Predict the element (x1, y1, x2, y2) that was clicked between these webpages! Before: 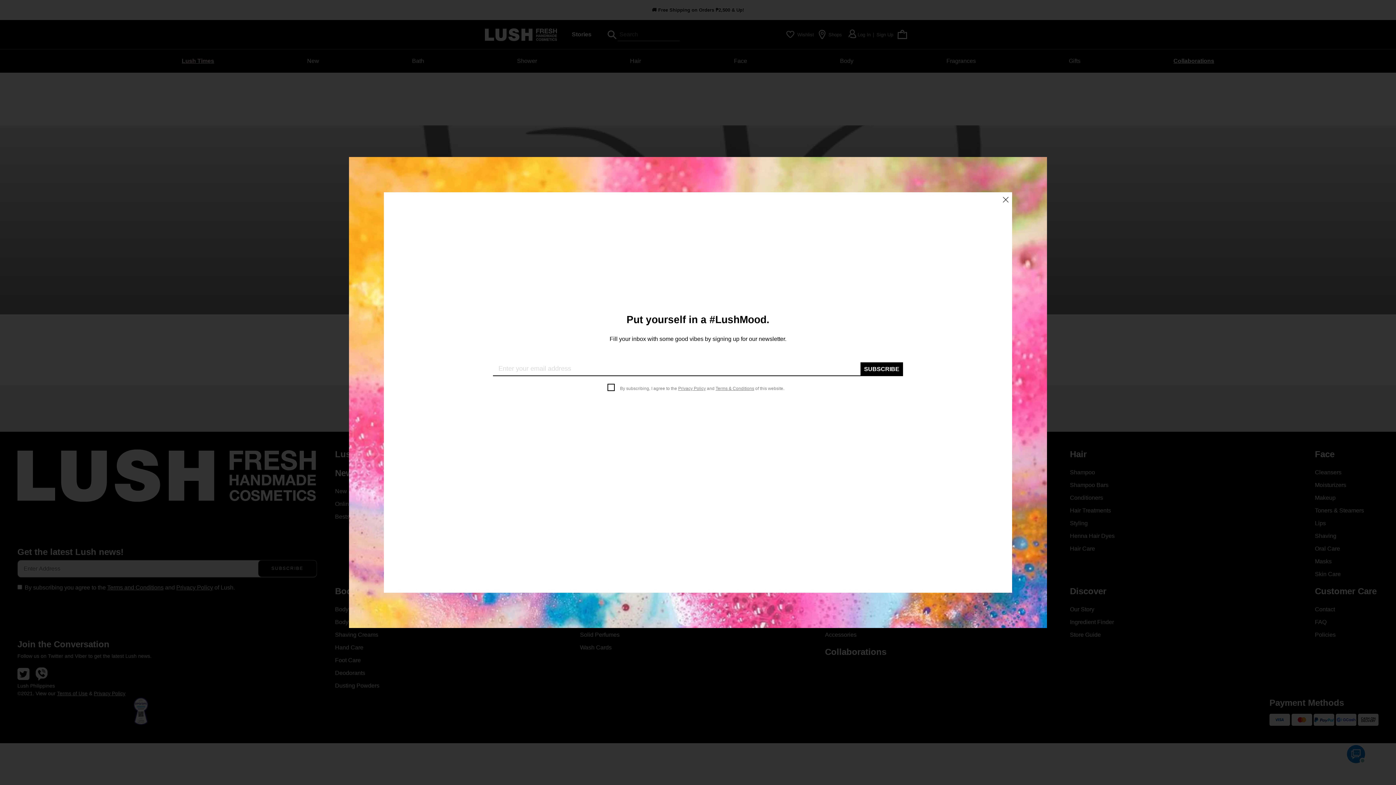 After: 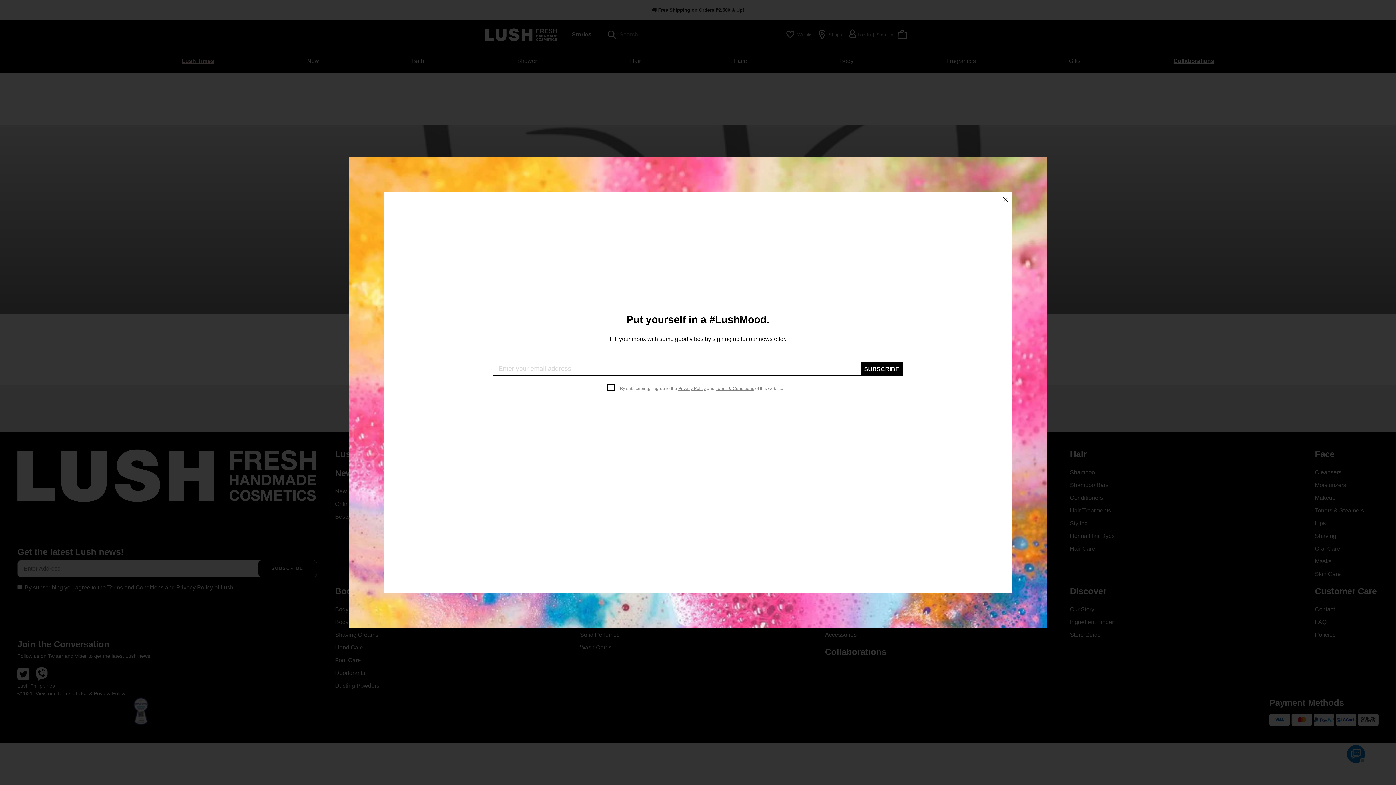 Action: label: Privacy Policy bbox: (678, 386, 706, 391)